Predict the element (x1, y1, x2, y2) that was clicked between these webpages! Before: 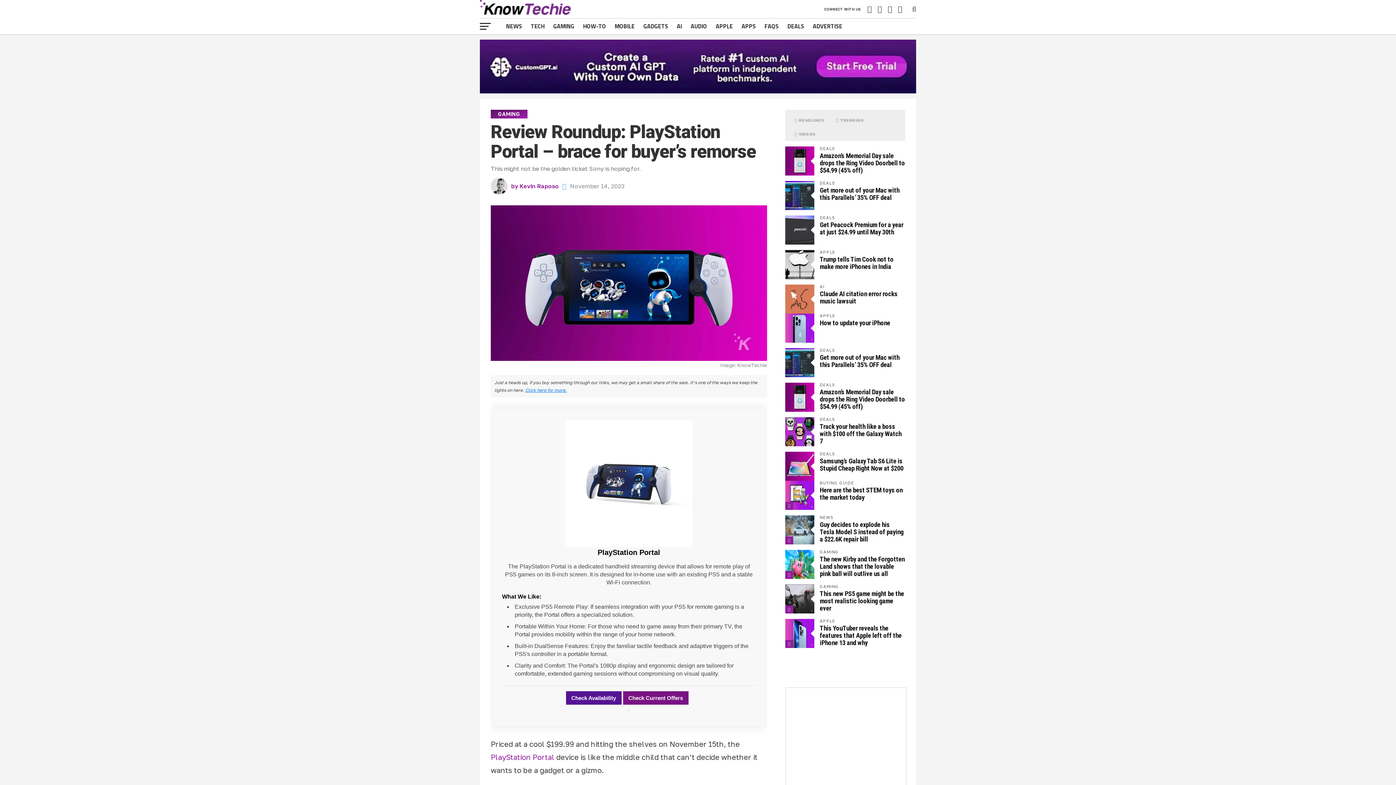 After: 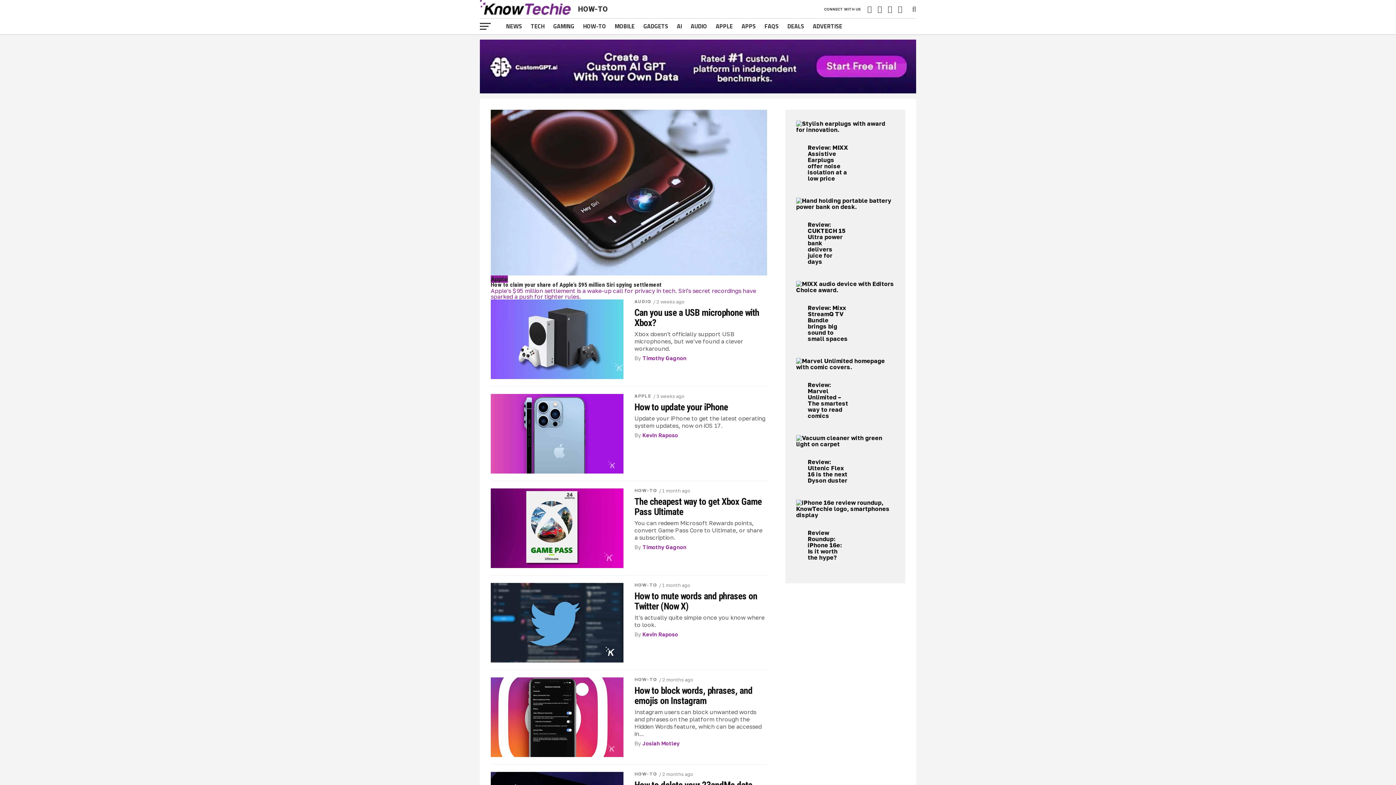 Action: label: HOW-TO bbox: (578, 18, 610, 34)